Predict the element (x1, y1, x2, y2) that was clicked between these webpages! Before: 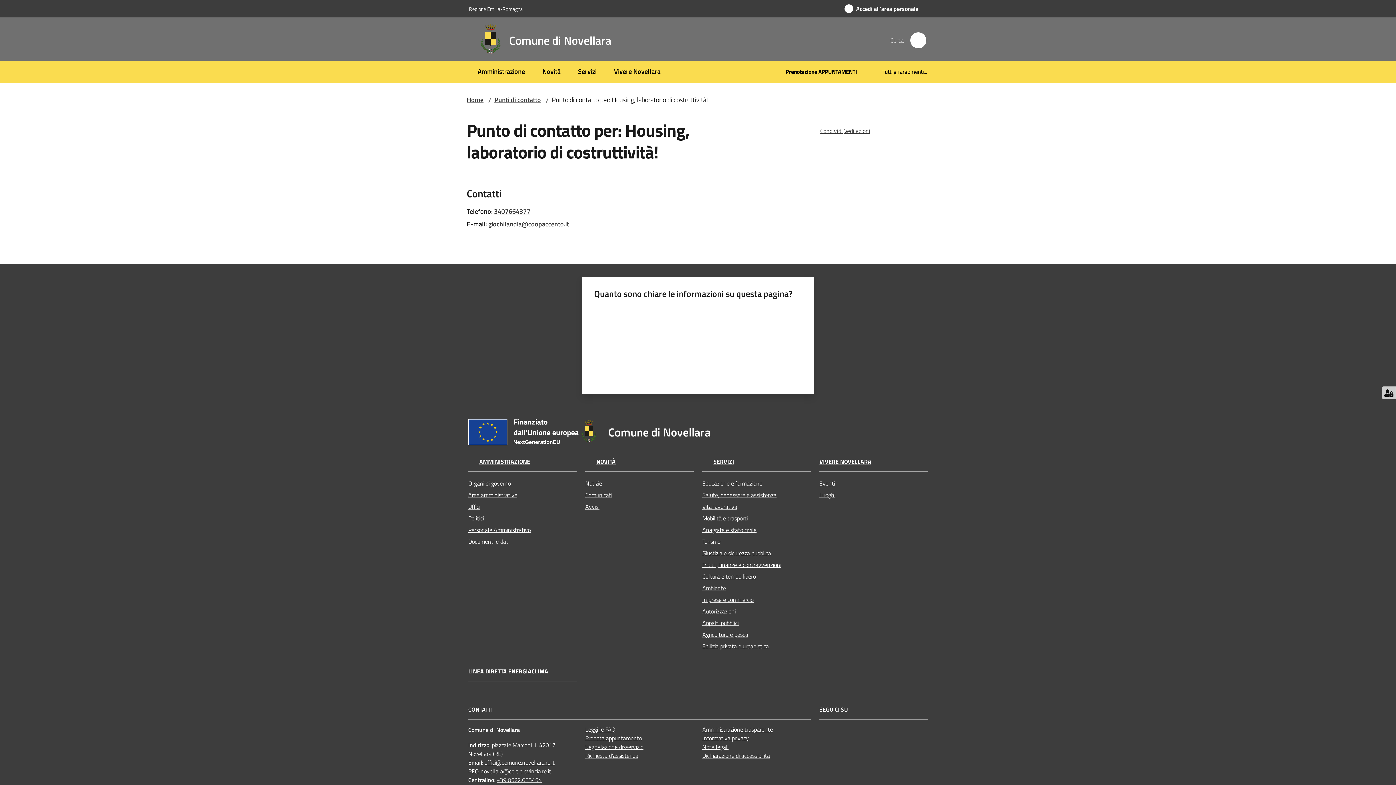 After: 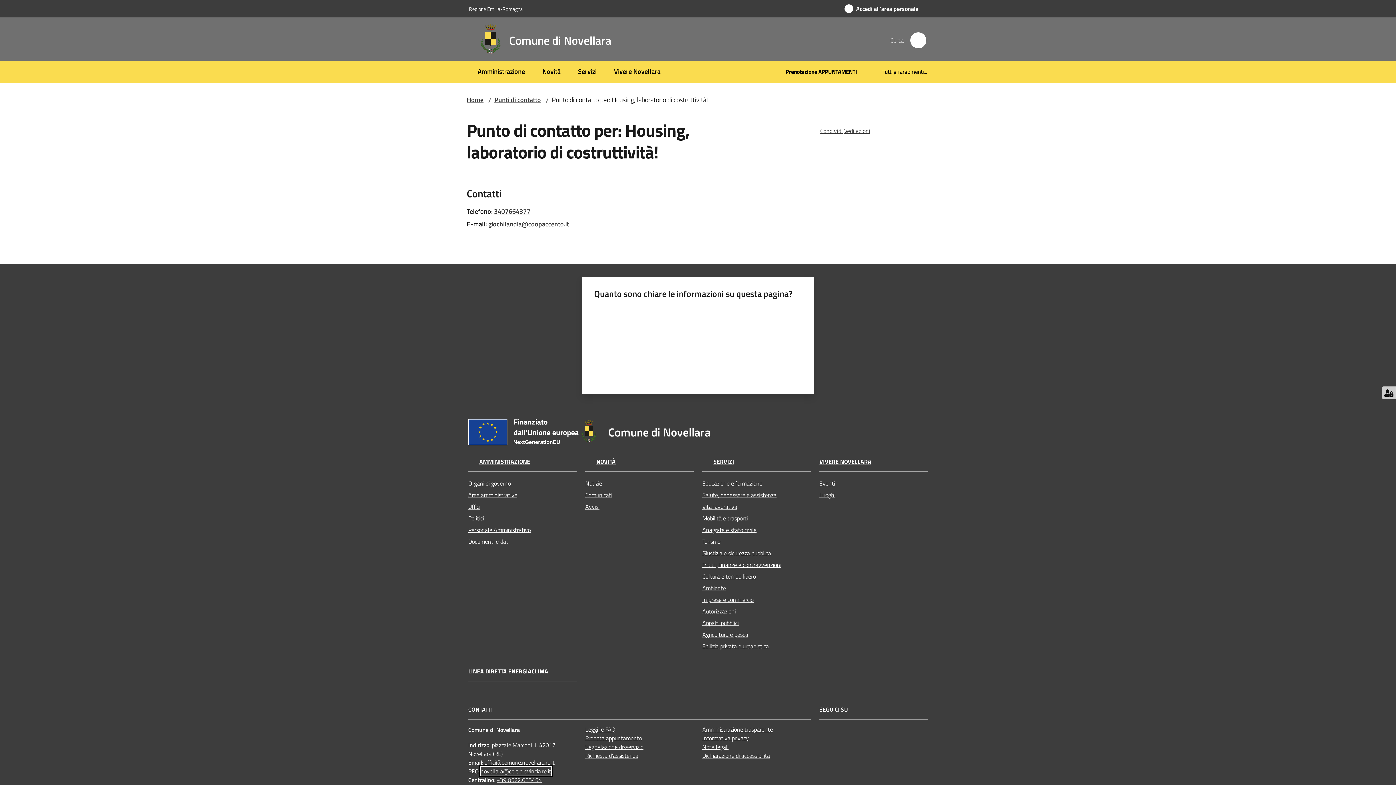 Action: label: novellara@cert.provincia.re.it bbox: (480, 767, 551, 776)